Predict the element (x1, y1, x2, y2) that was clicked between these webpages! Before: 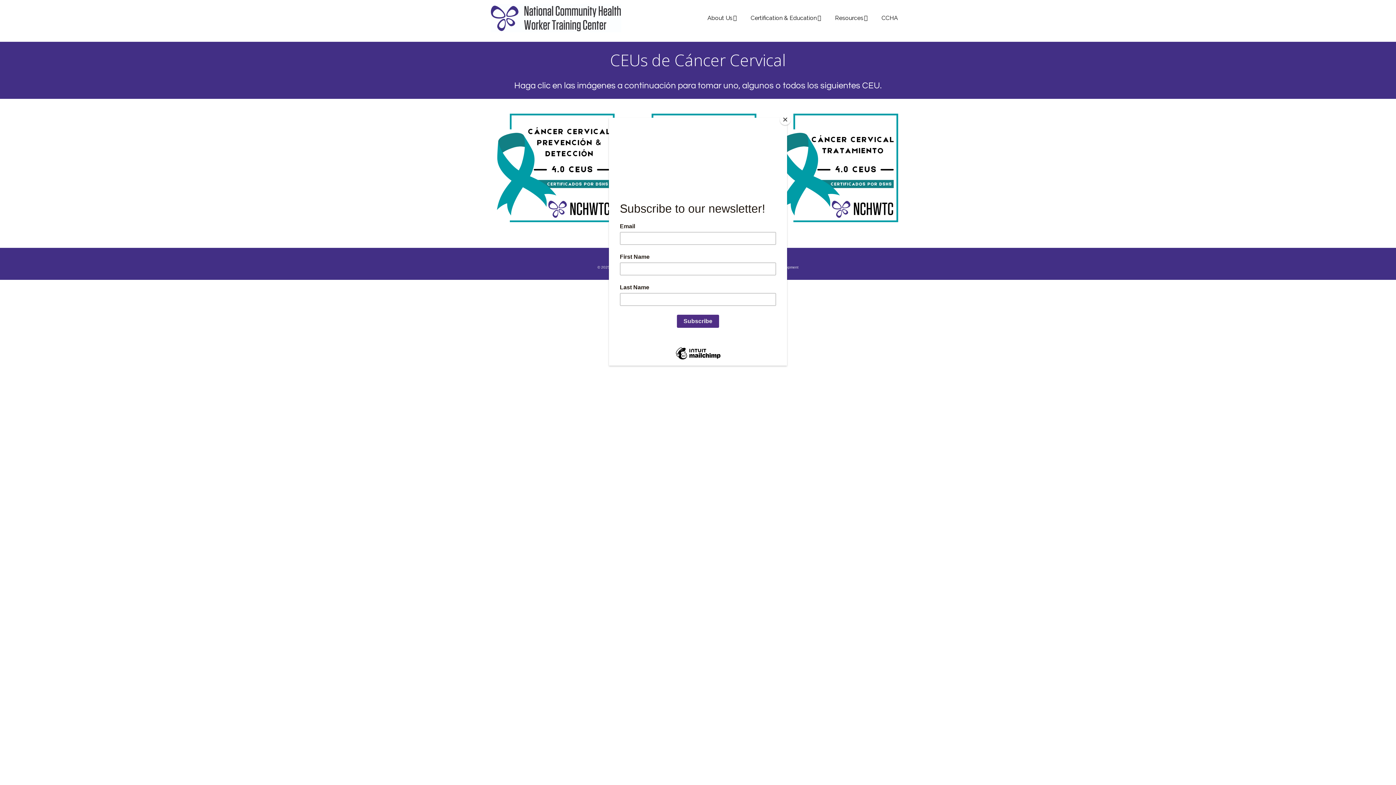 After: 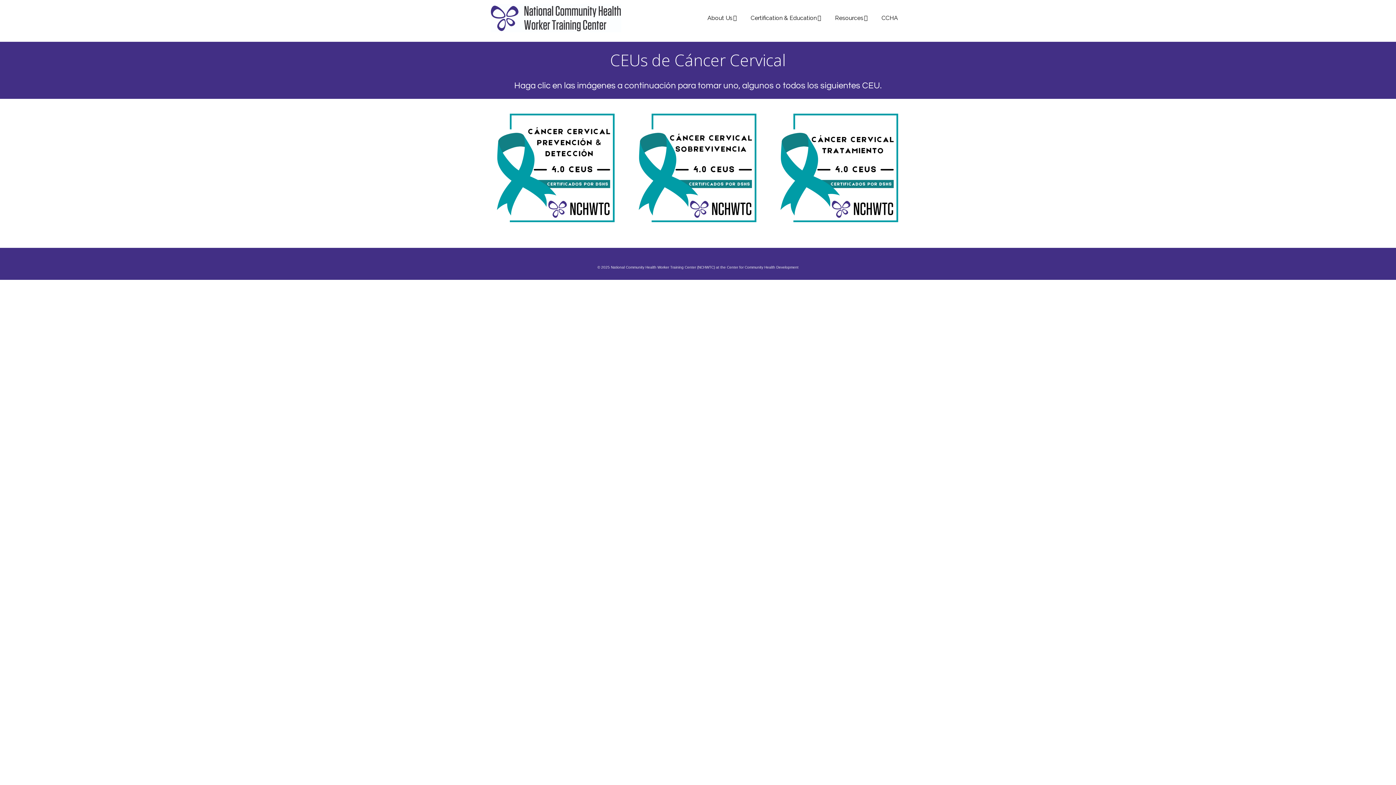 Action: bbox: (780, 114, 790, 125) label: Close